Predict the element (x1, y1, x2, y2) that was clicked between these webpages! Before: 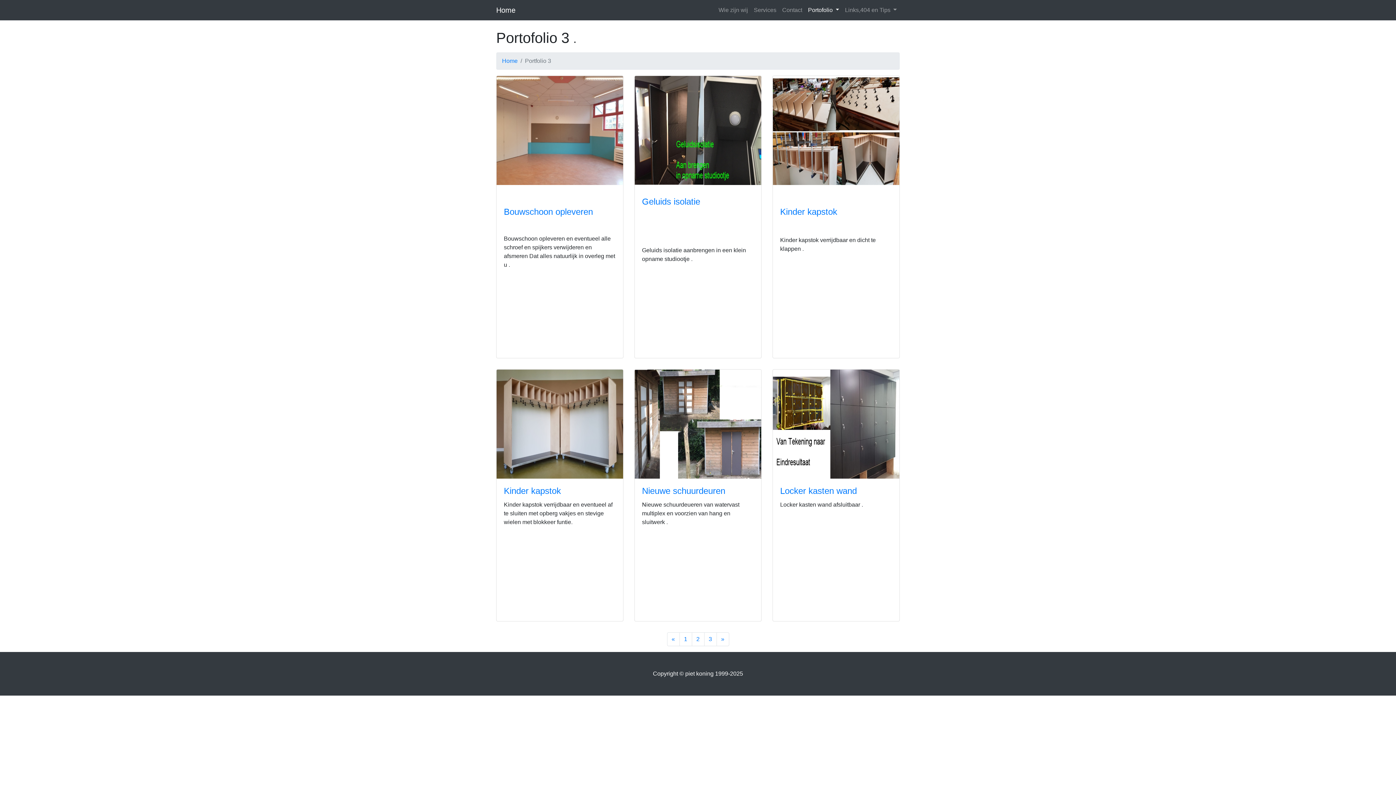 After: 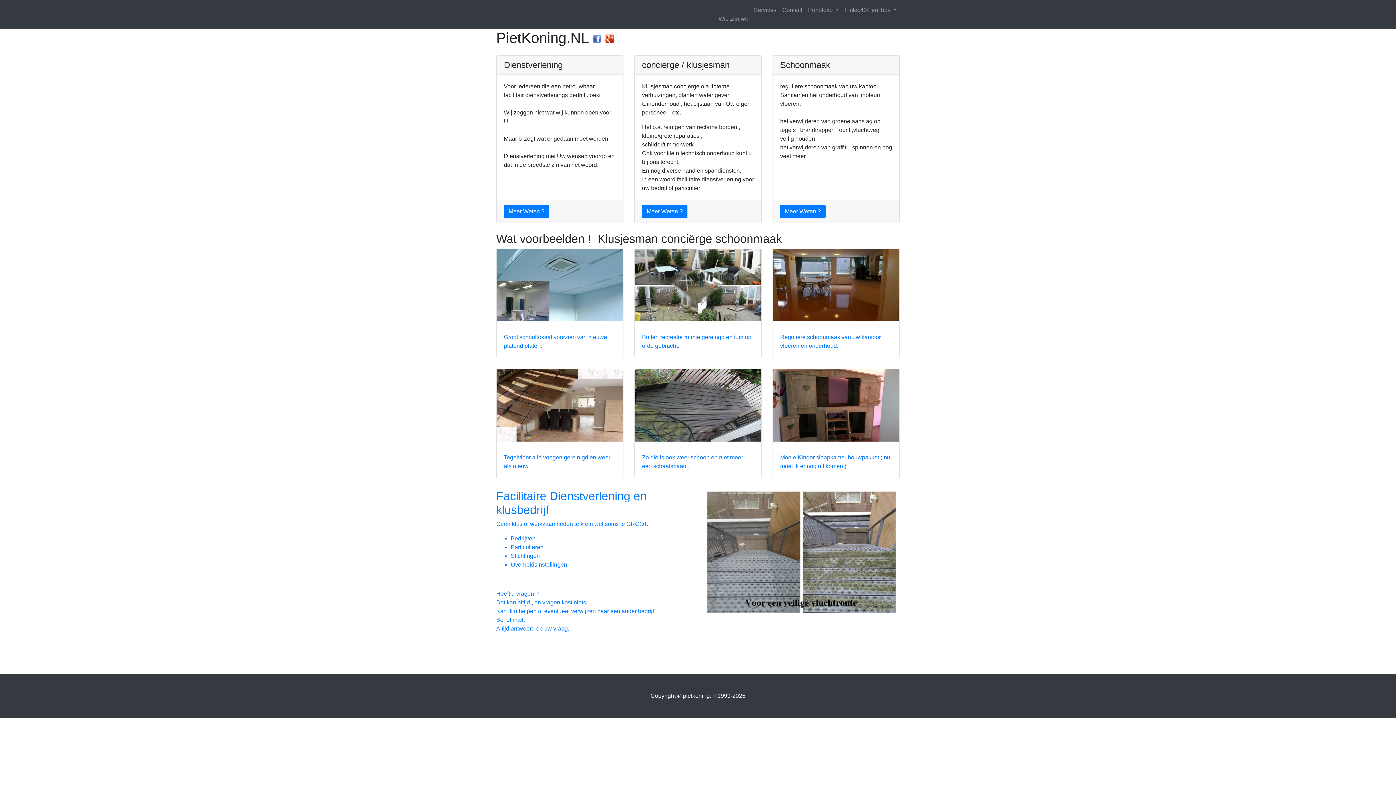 Action: label: Home bbox: (502, 57, 517, 64)